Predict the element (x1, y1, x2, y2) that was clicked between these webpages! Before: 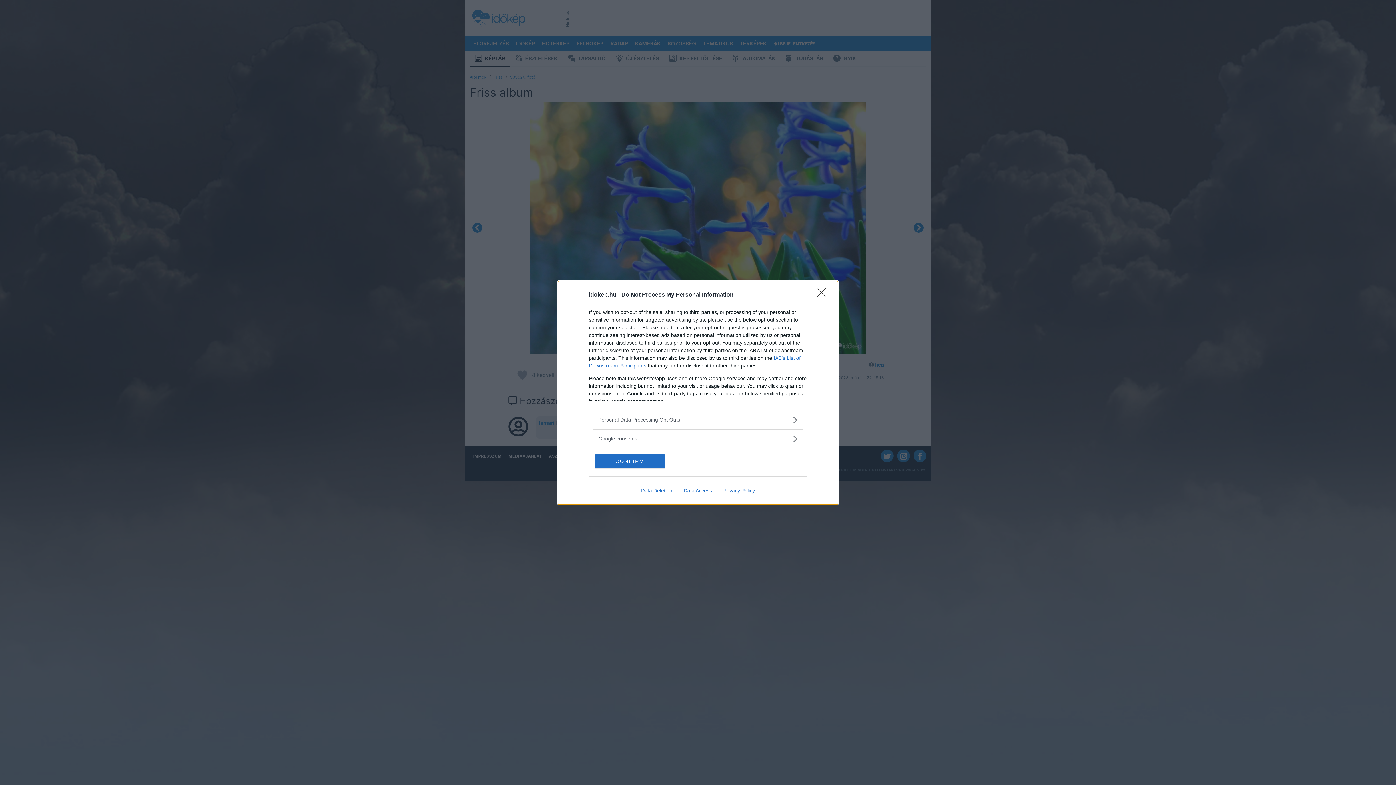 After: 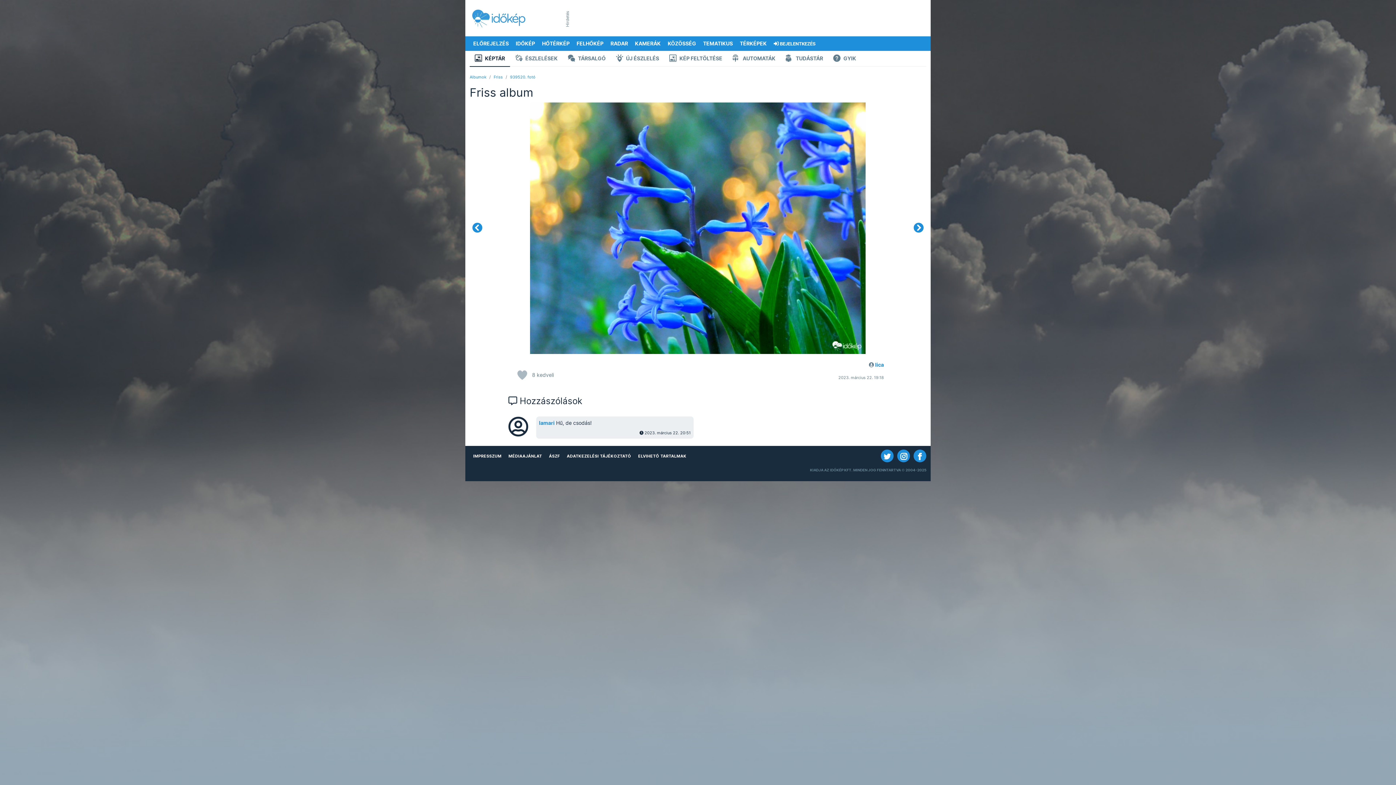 Action: label: Close bbox: (817, 288, 830, 302)